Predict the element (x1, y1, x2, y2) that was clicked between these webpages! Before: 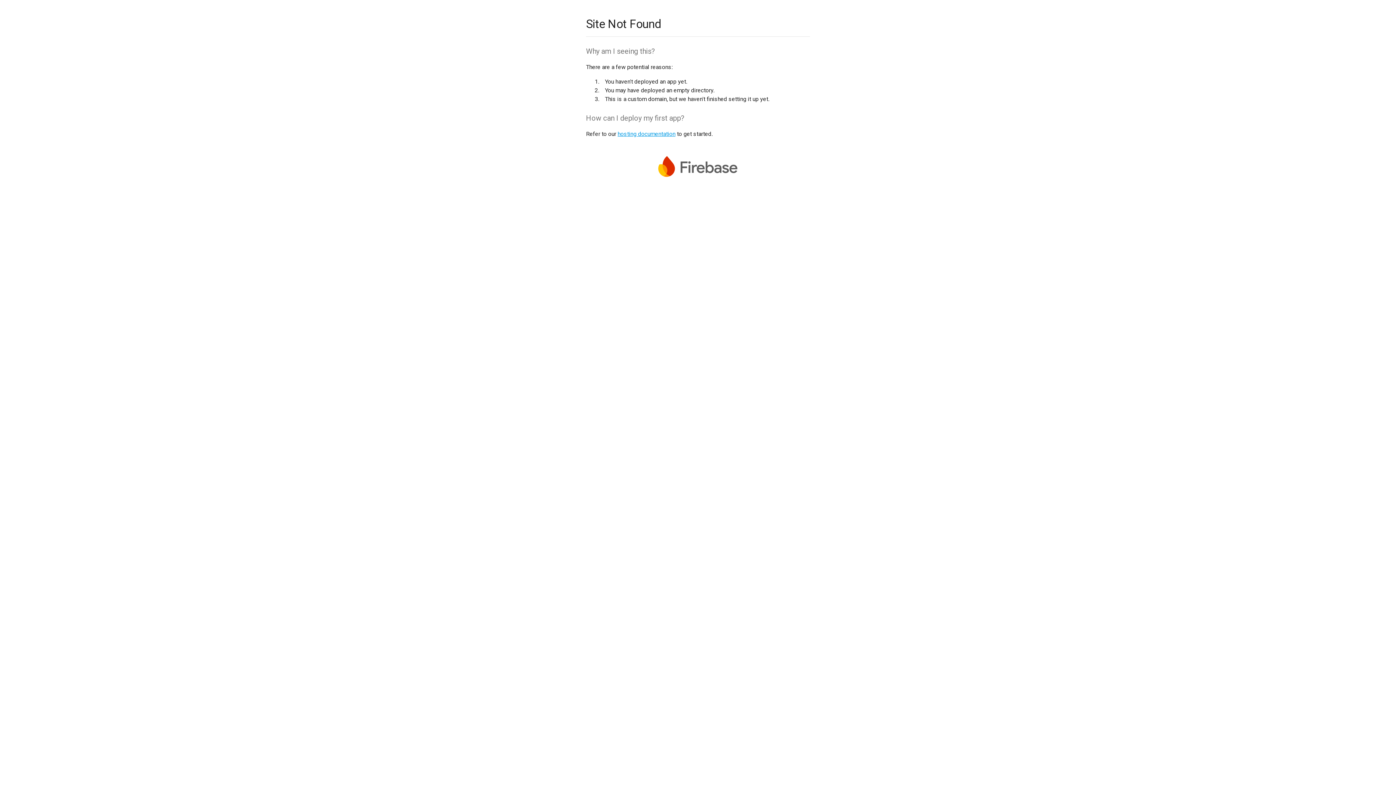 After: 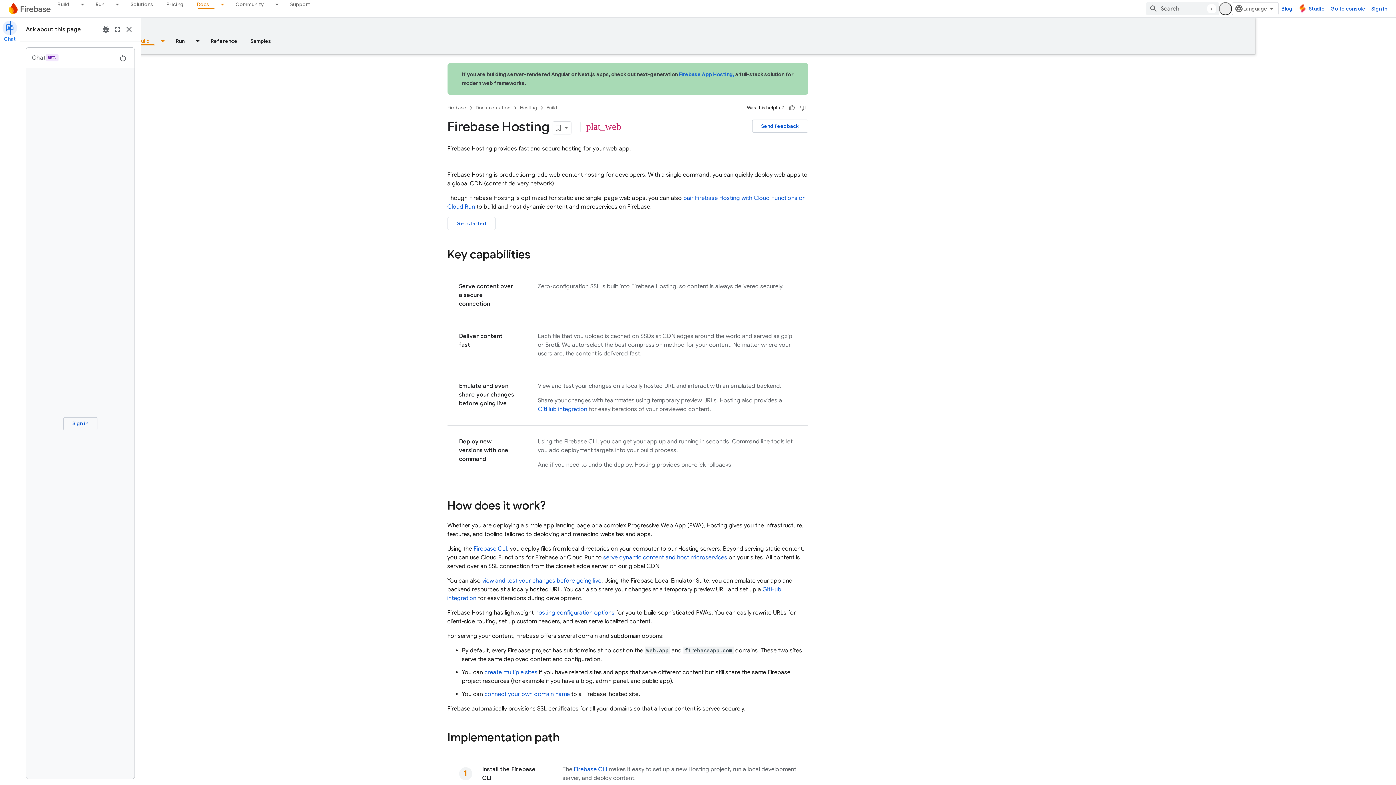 Action: label: hosting documentation bbox: (617, 130, 675, 137)